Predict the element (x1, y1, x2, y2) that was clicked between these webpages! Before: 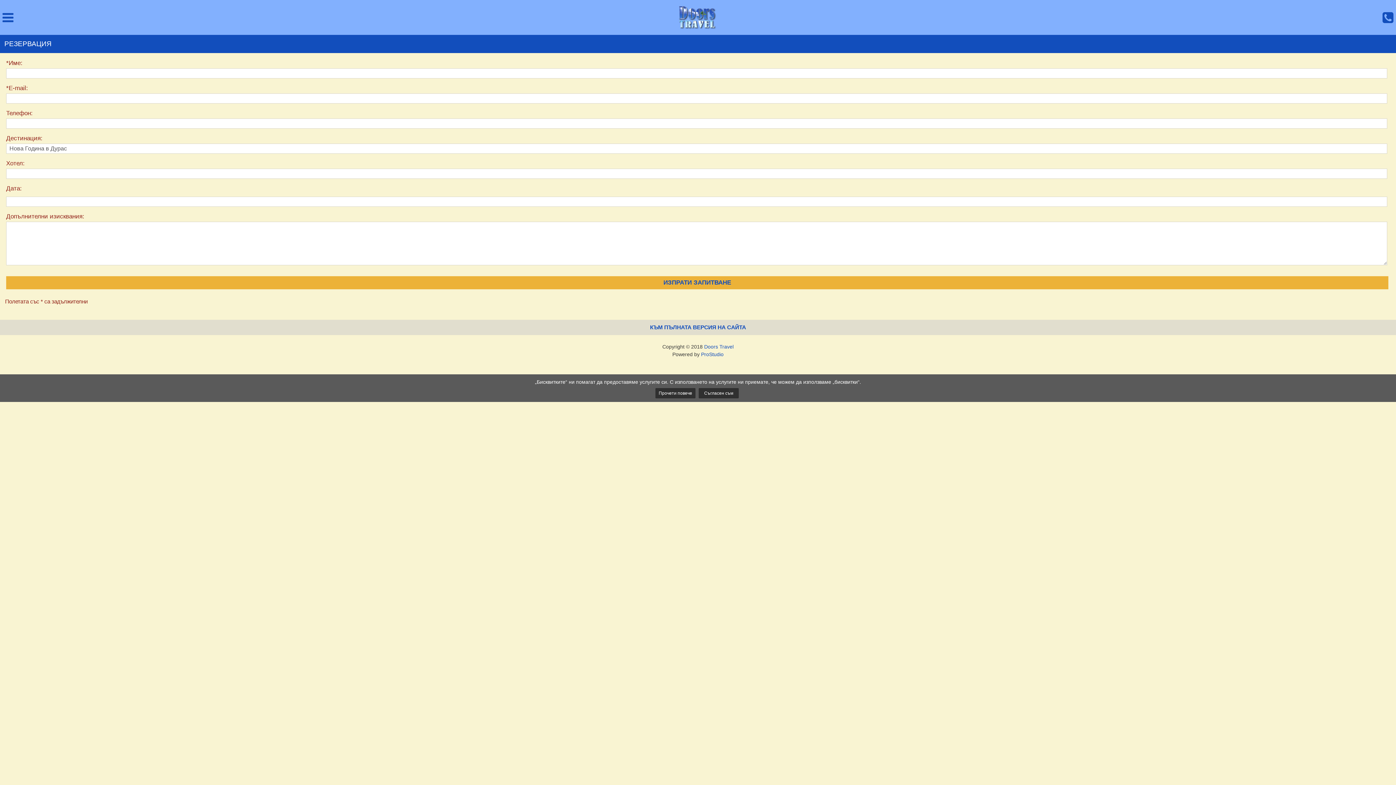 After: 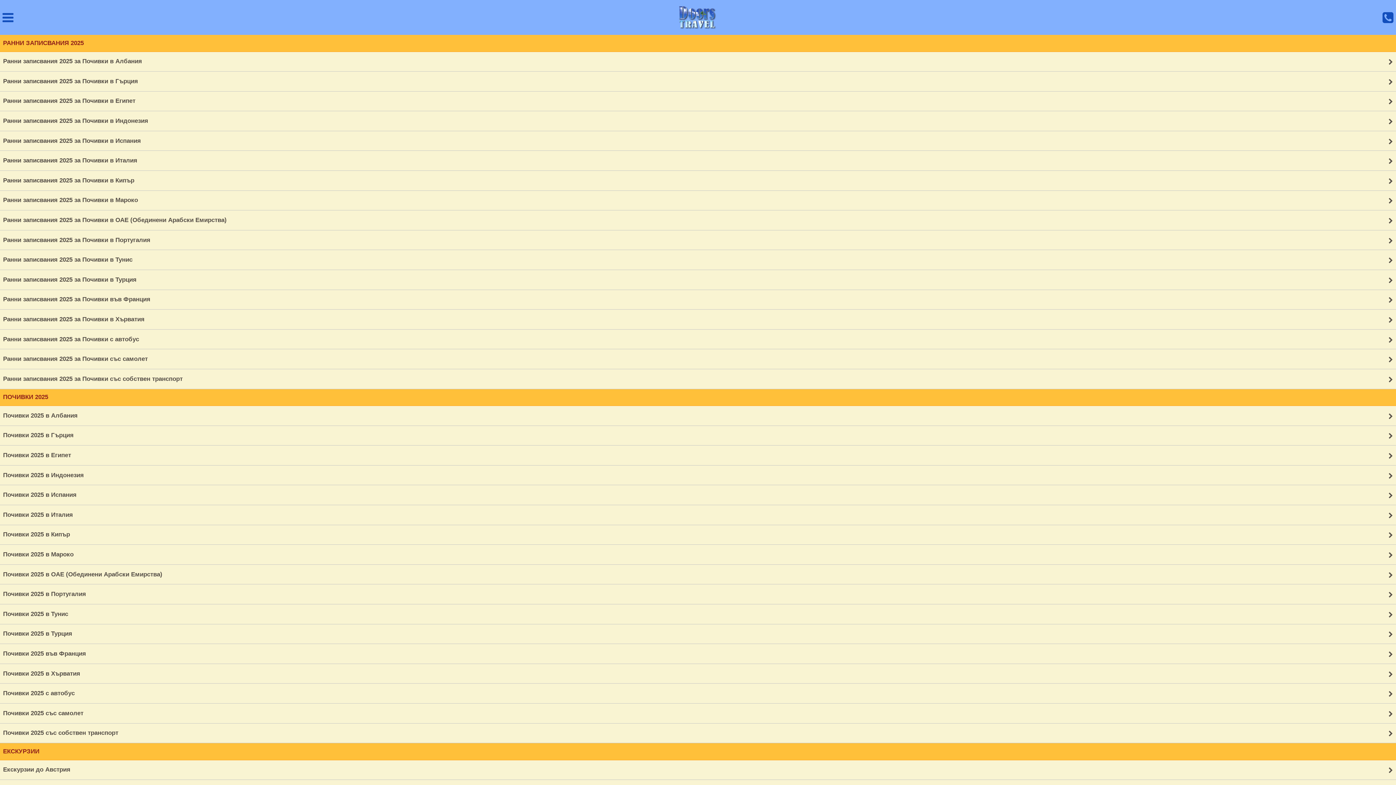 Action: bbox: (0, 17, 16, 23)